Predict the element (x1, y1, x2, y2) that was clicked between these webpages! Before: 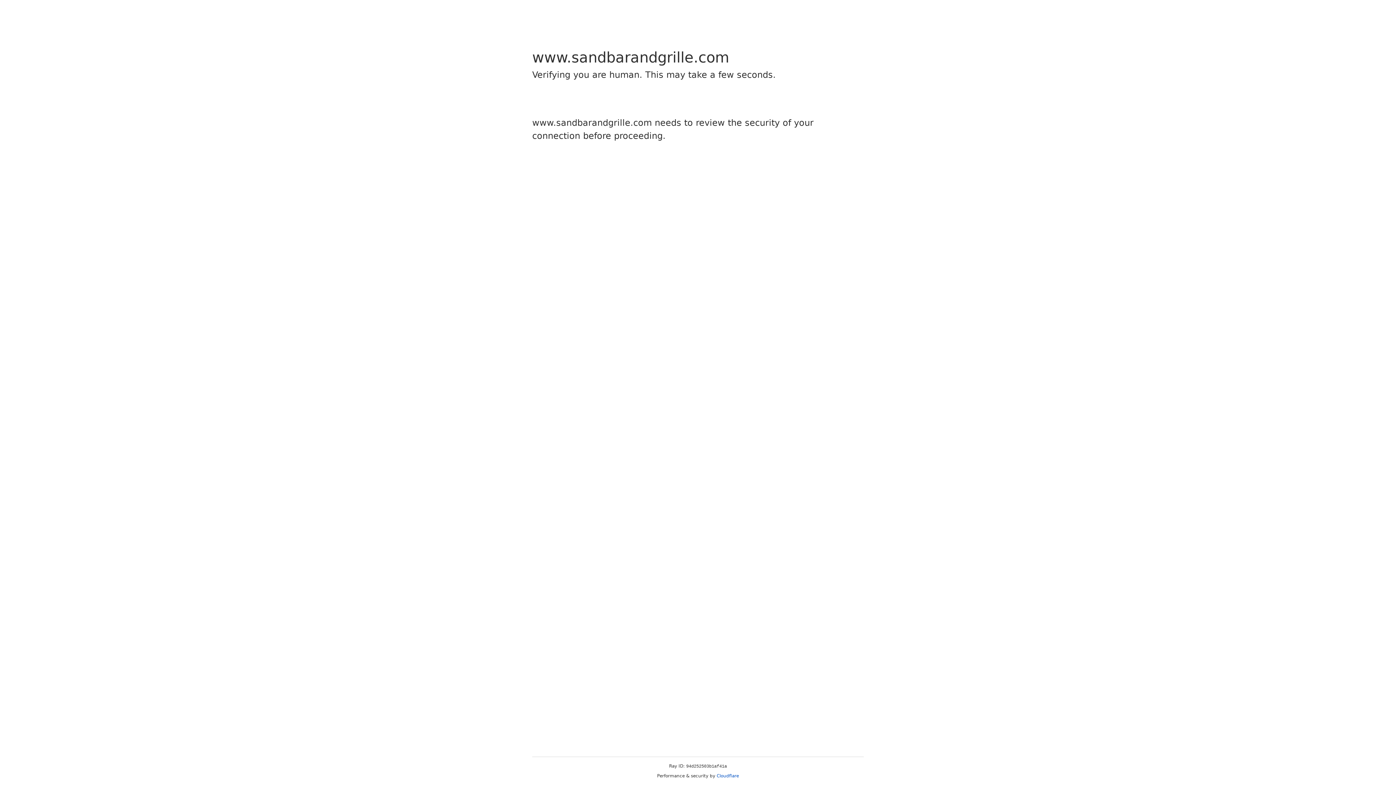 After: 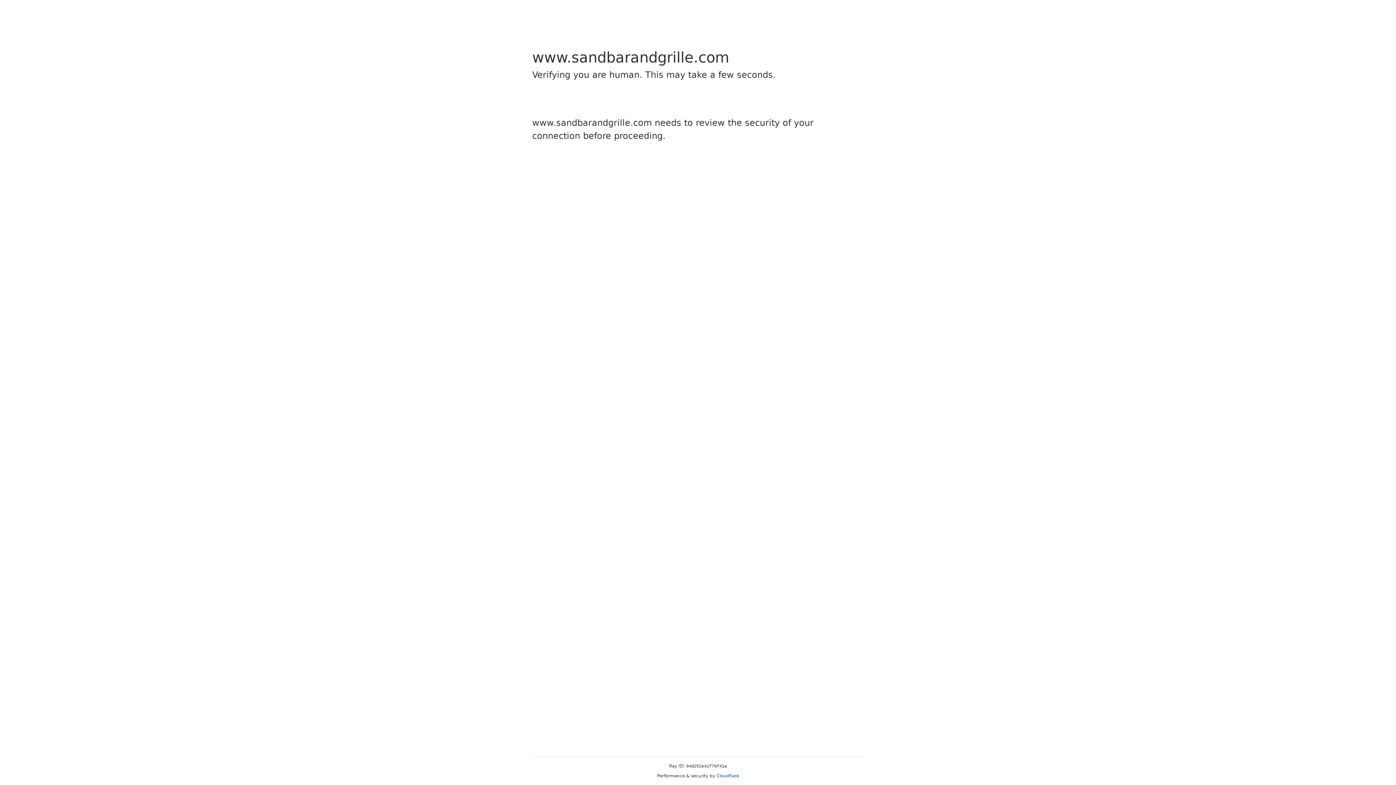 Action: label: Cloudflare bbox: (716, 773, 739, 778)